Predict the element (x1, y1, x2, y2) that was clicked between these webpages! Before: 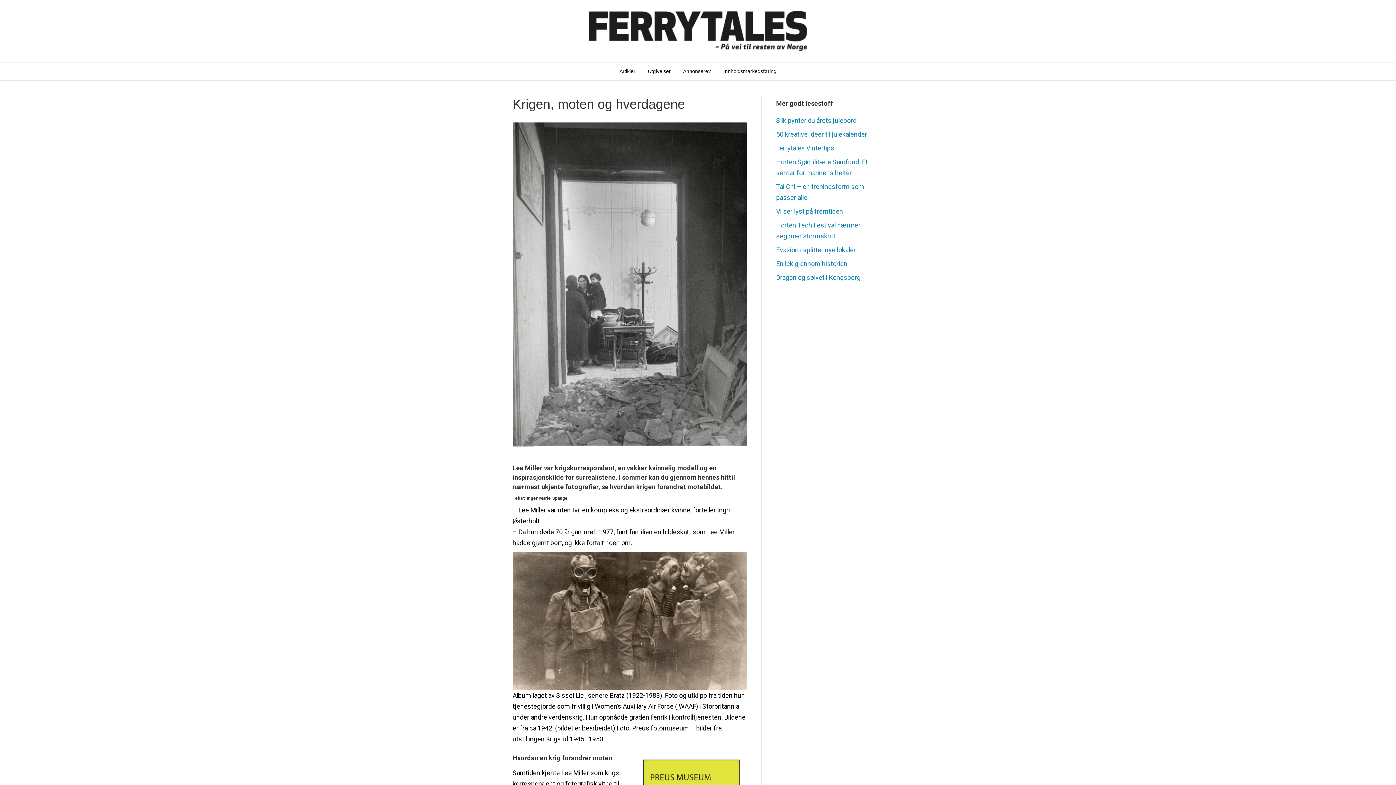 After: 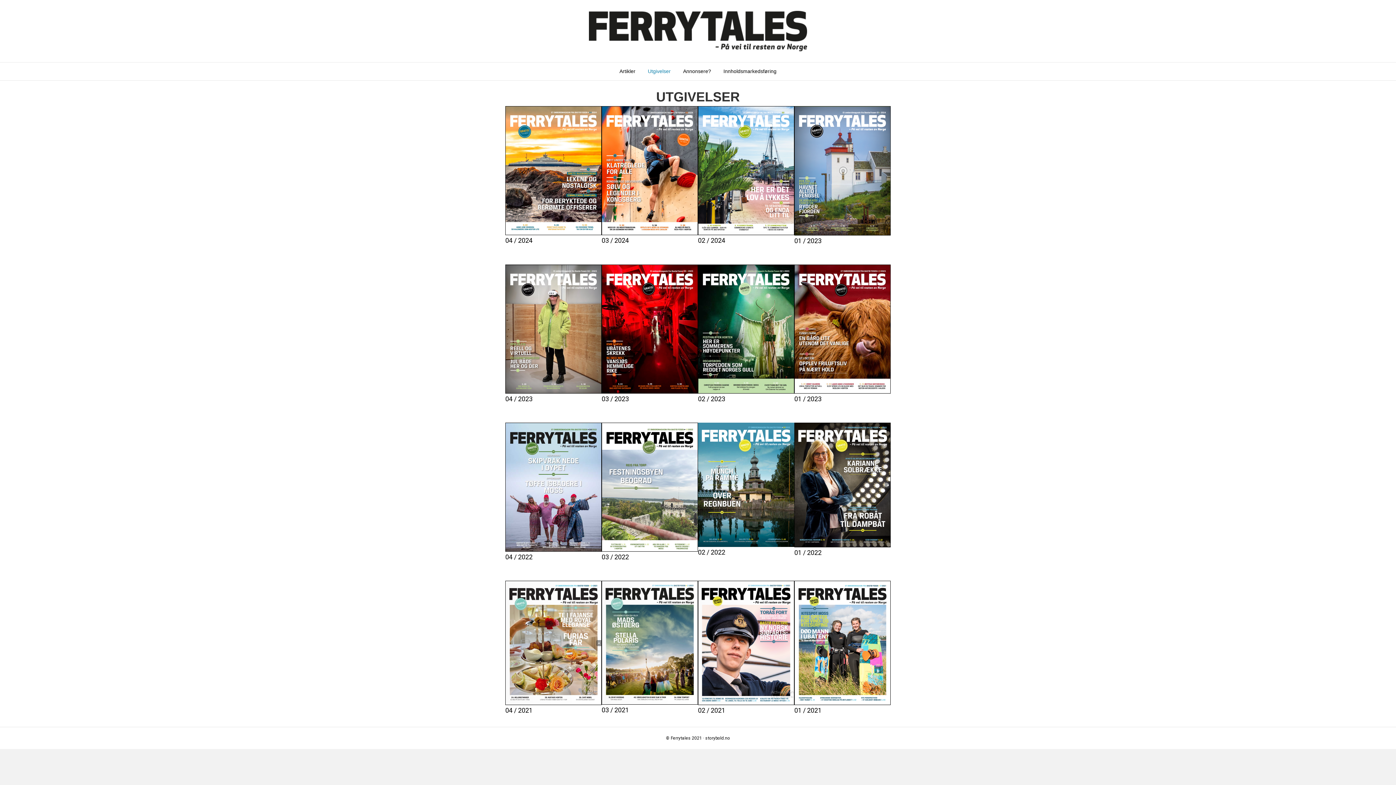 Action: label: Utgivelser bbox: (642, 62, 676, 80)